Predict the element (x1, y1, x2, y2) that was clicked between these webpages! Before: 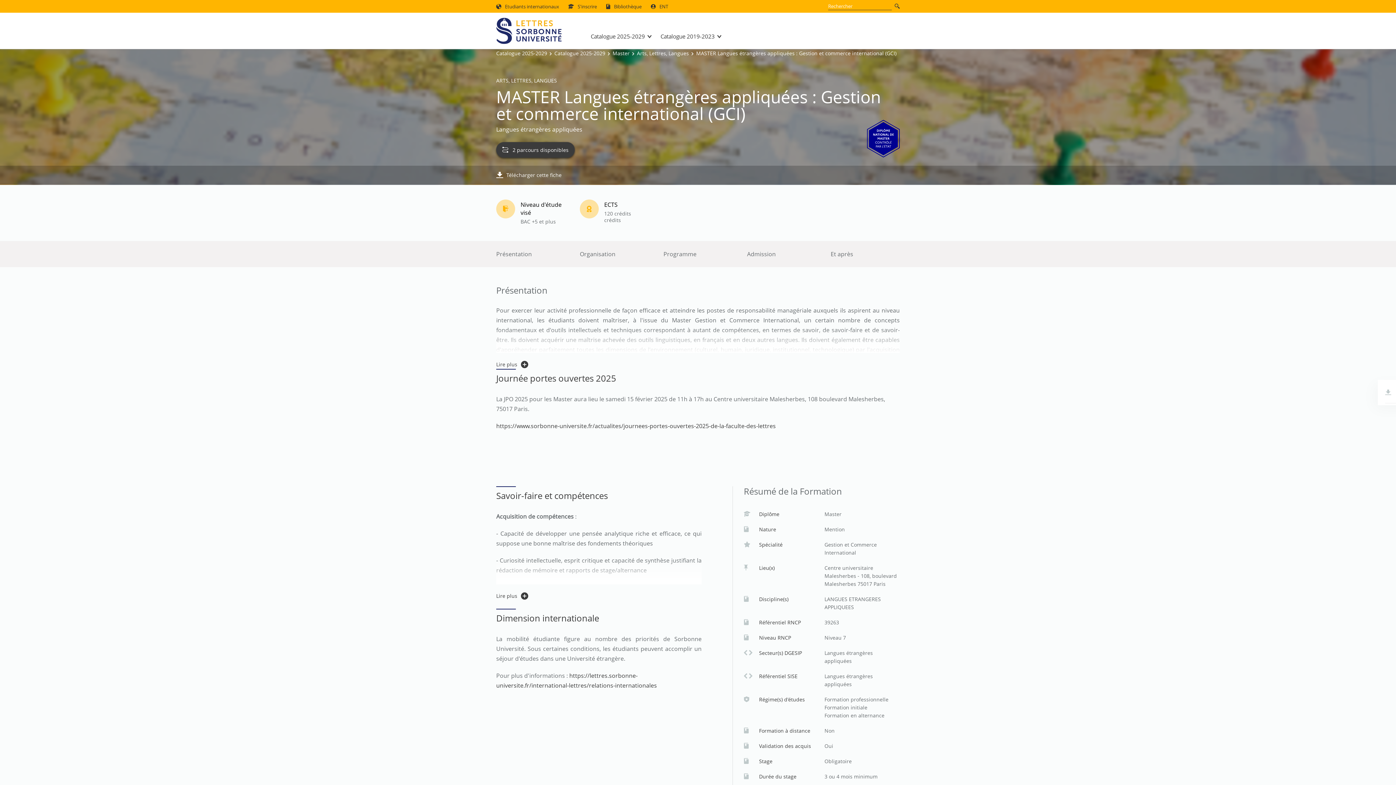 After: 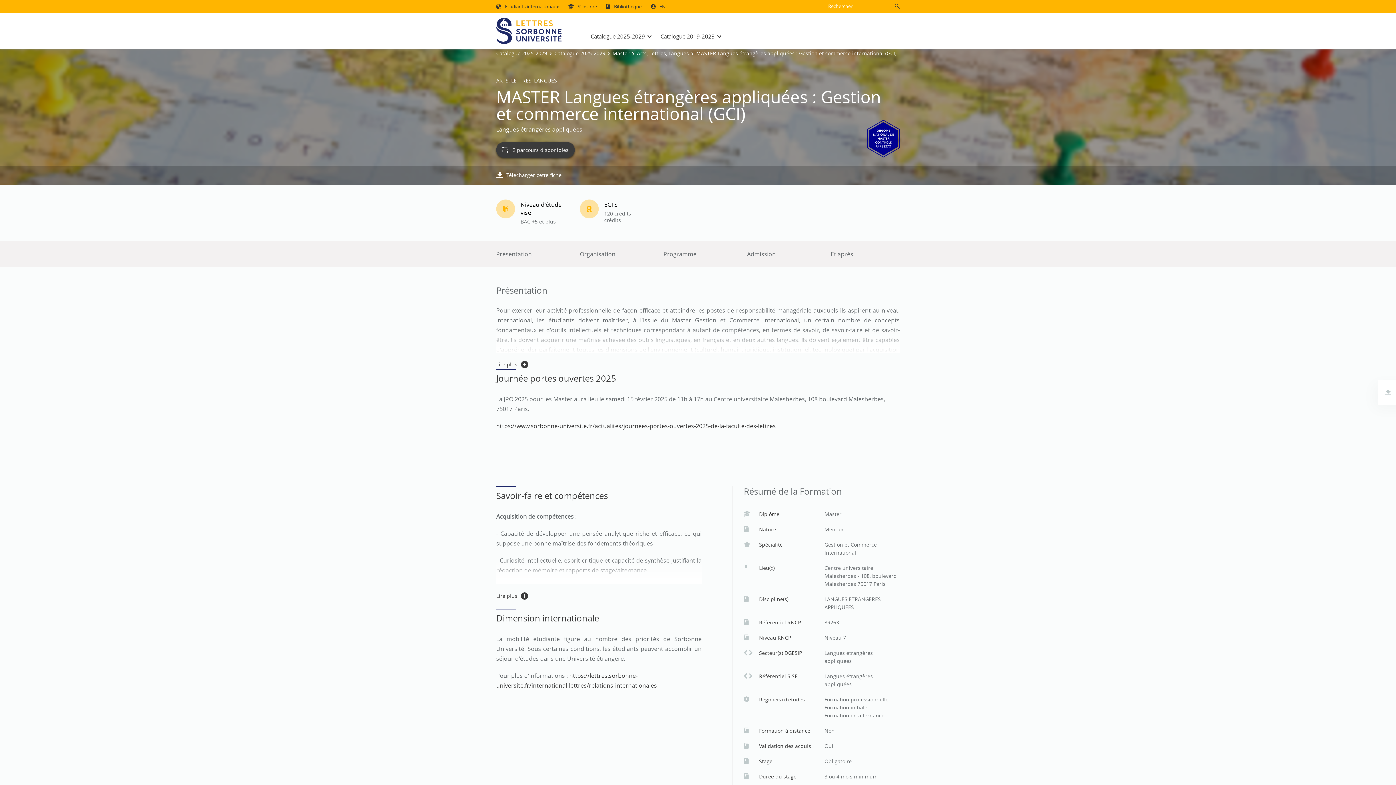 Action: label: ENT bbox: (650, 3, 668, 9)